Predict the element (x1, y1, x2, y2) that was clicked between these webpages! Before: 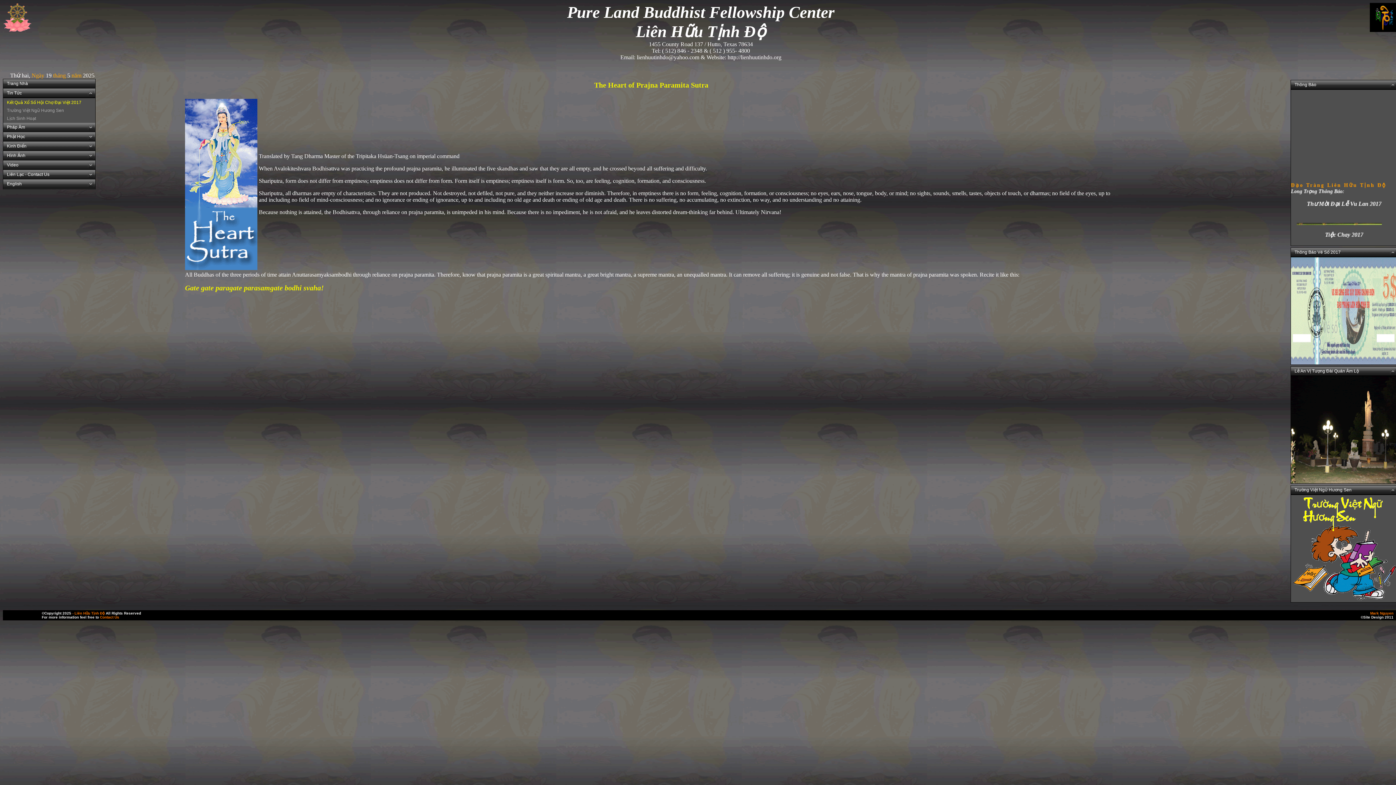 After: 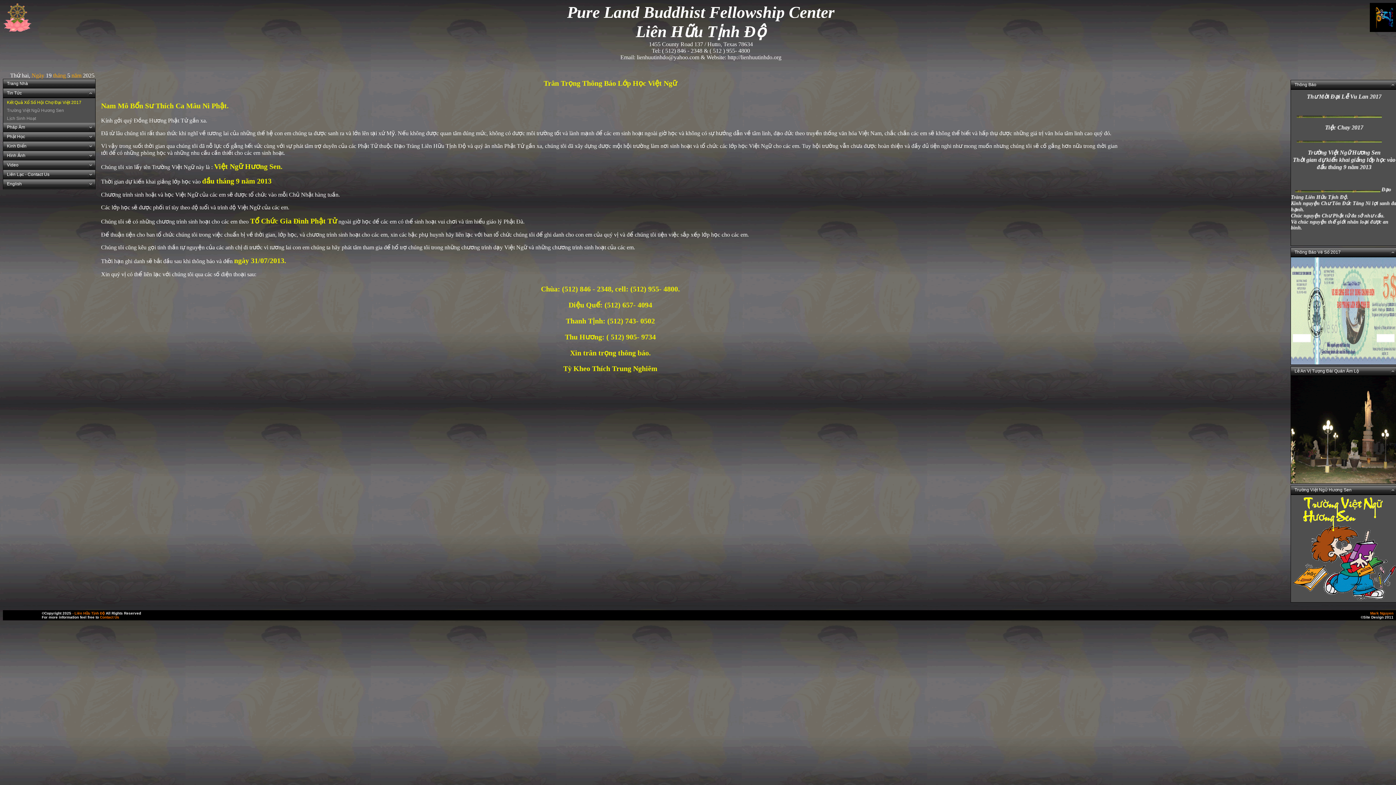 Action: label: Trường Việt Ngữ Hương Sen bbox: (3, 106, 95, 114)